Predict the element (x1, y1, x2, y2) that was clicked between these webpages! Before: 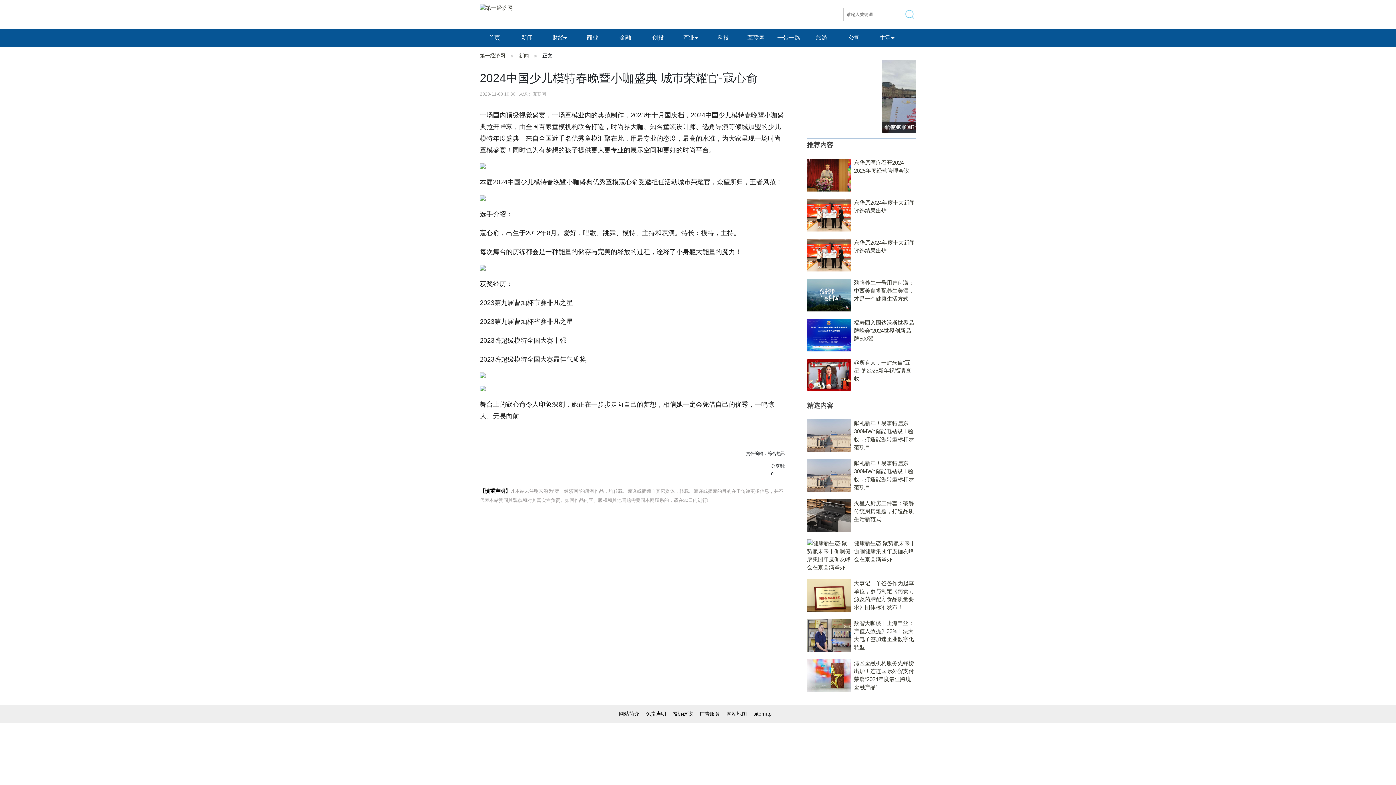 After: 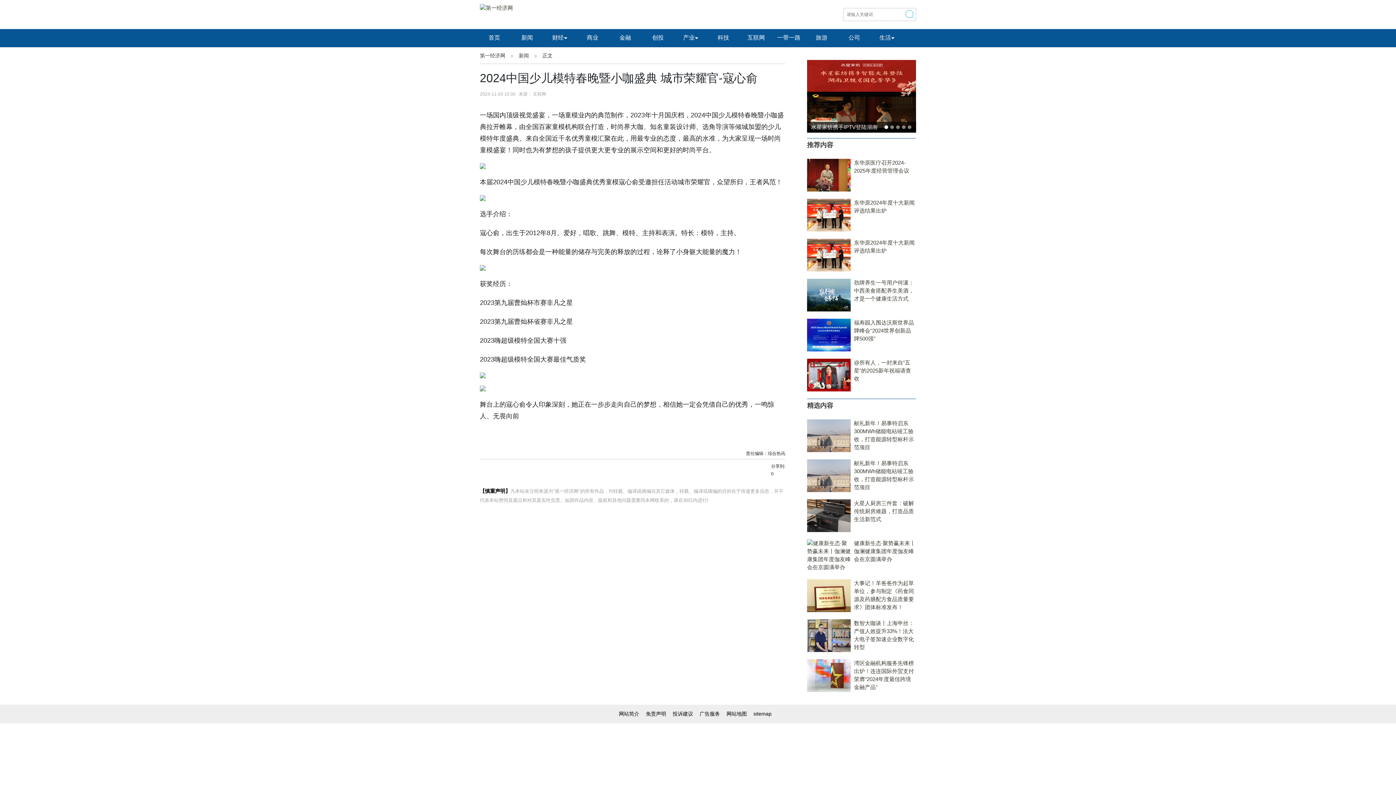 Action: label: 金融 bbox: (619, 34, 631, 40)